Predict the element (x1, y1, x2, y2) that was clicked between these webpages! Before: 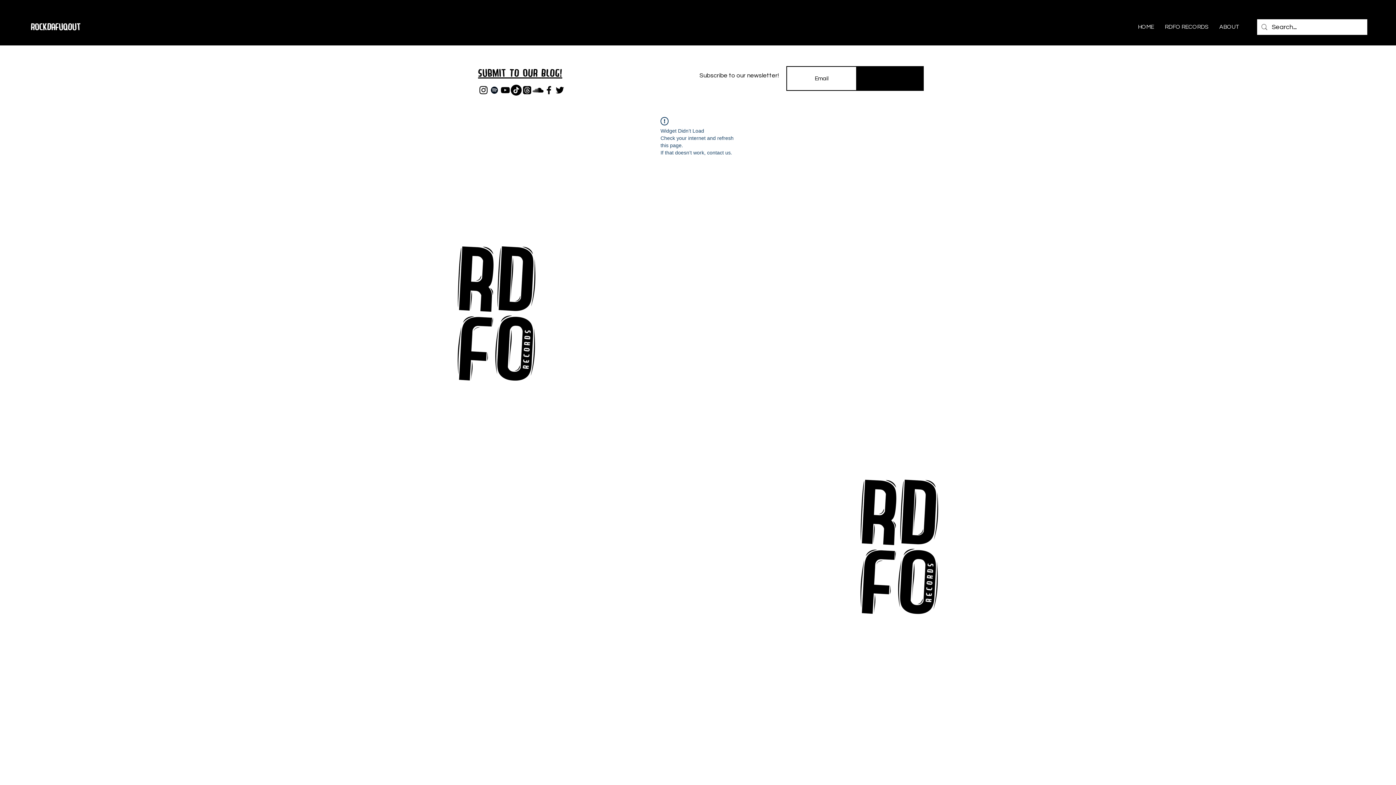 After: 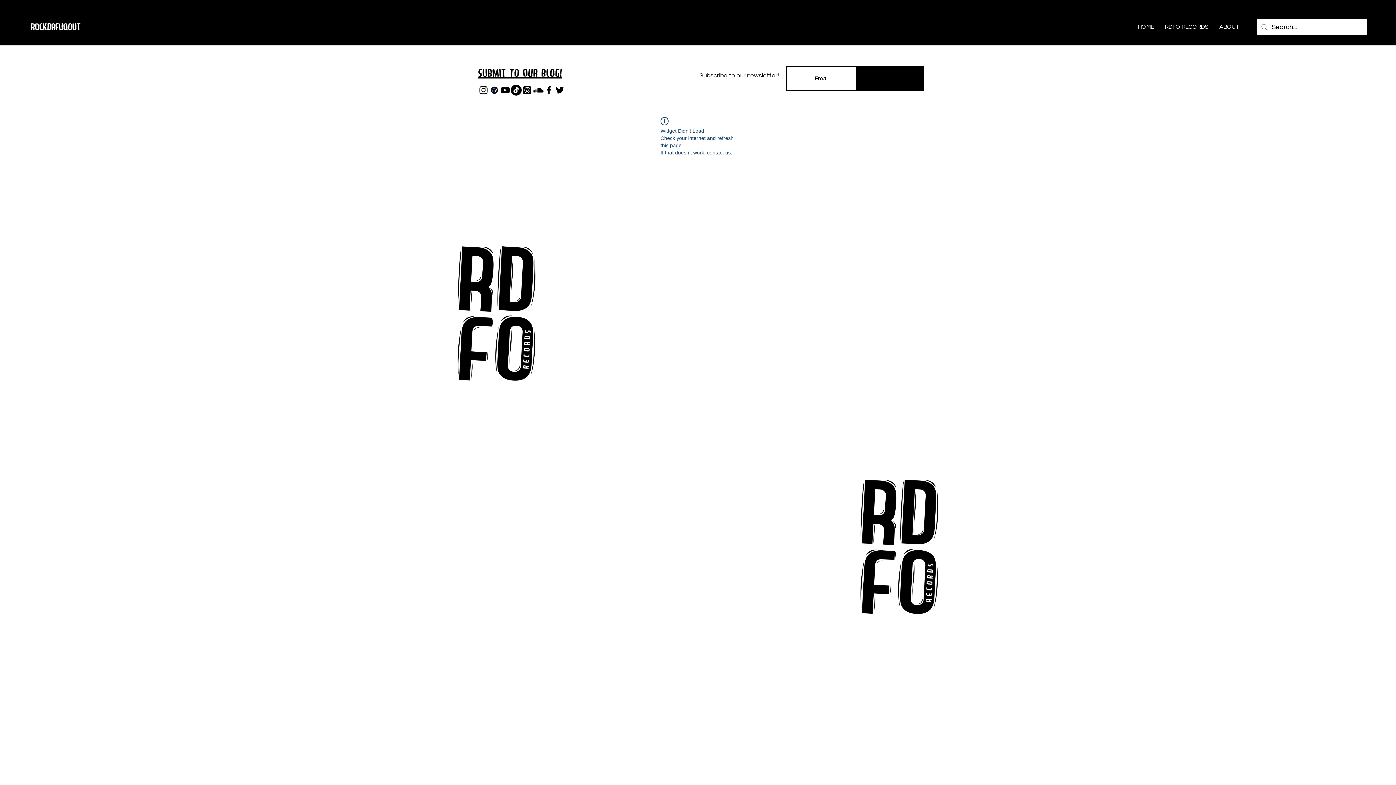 Action: bbox: (478, 68, 562, 78) label: Submit TO oUR BLOG!